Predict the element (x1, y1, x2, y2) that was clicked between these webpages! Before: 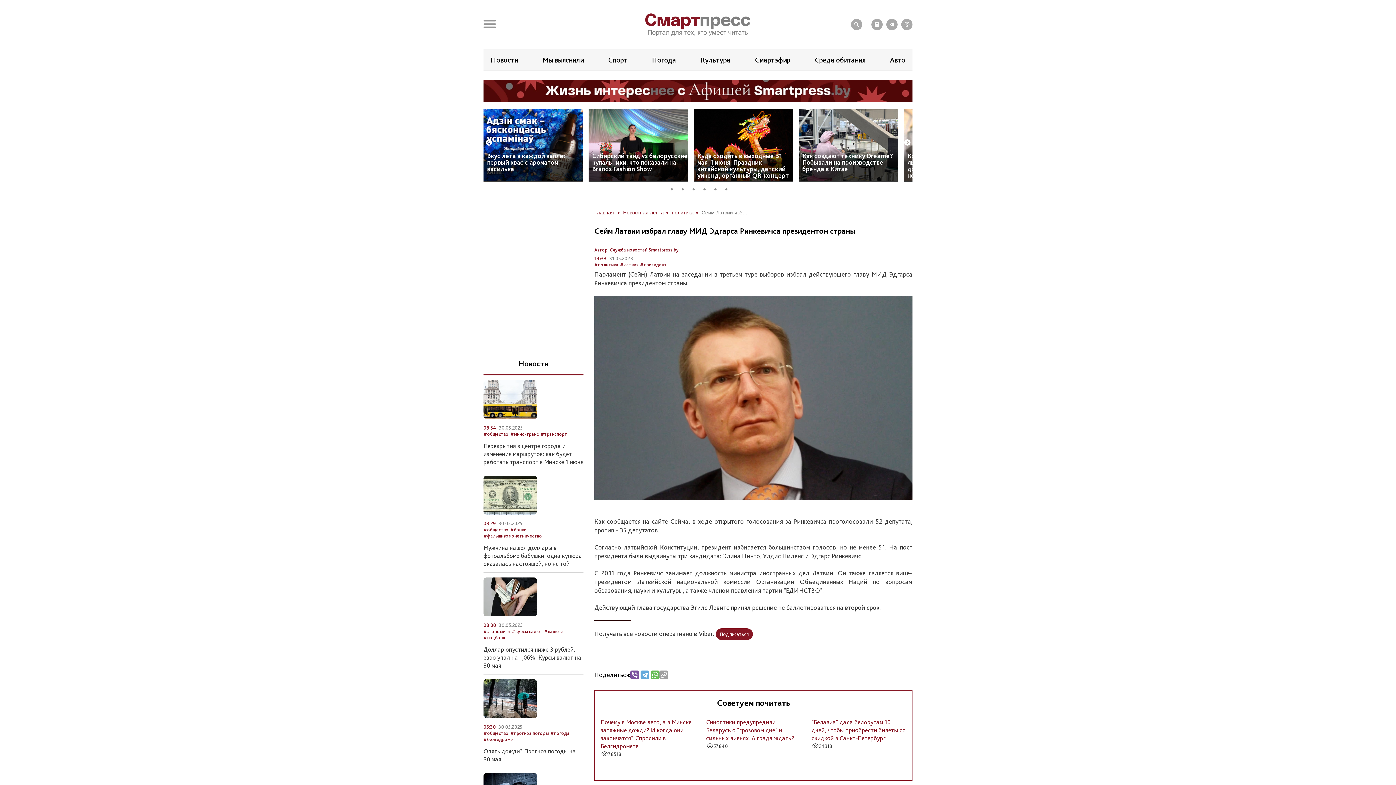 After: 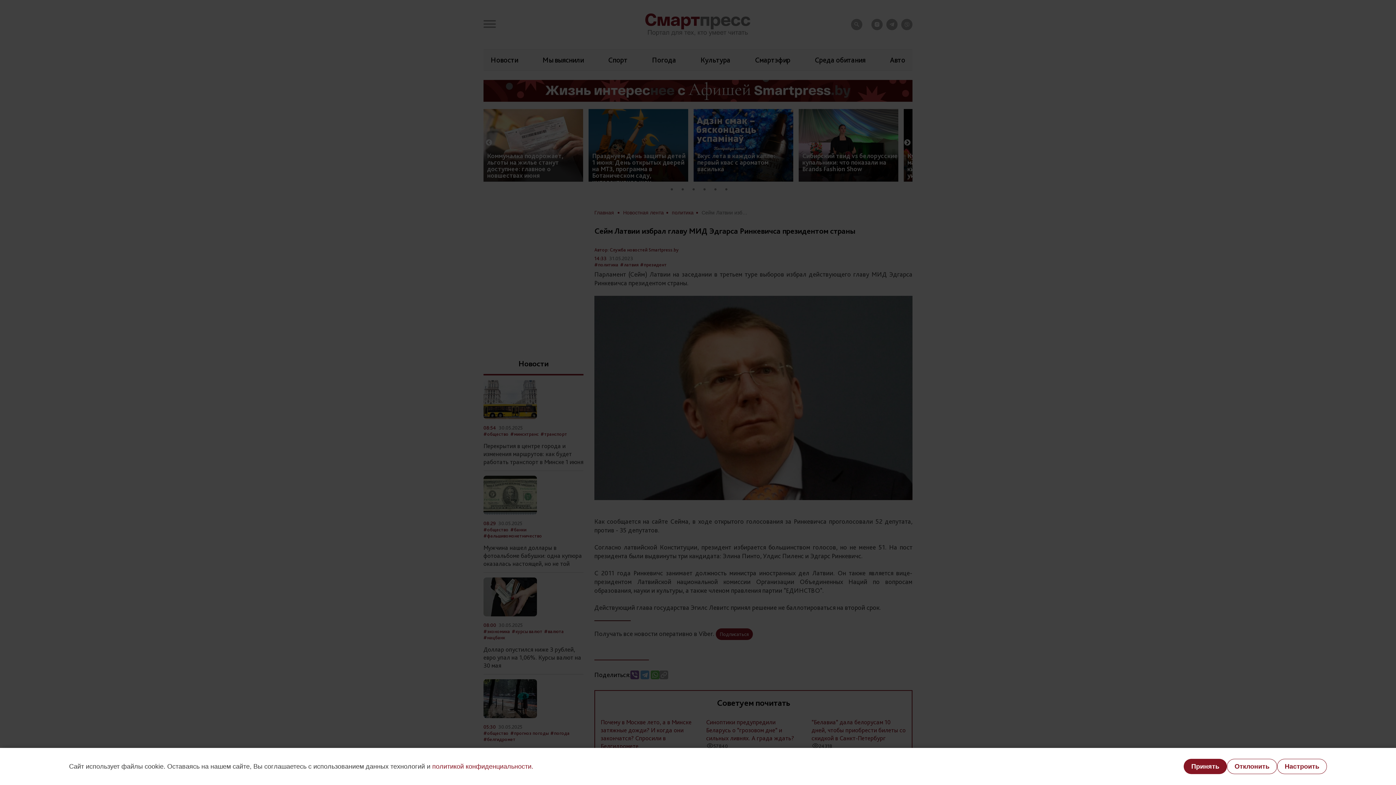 Action: label: 5 of 6 bbox: (714, 184, 721, 192)